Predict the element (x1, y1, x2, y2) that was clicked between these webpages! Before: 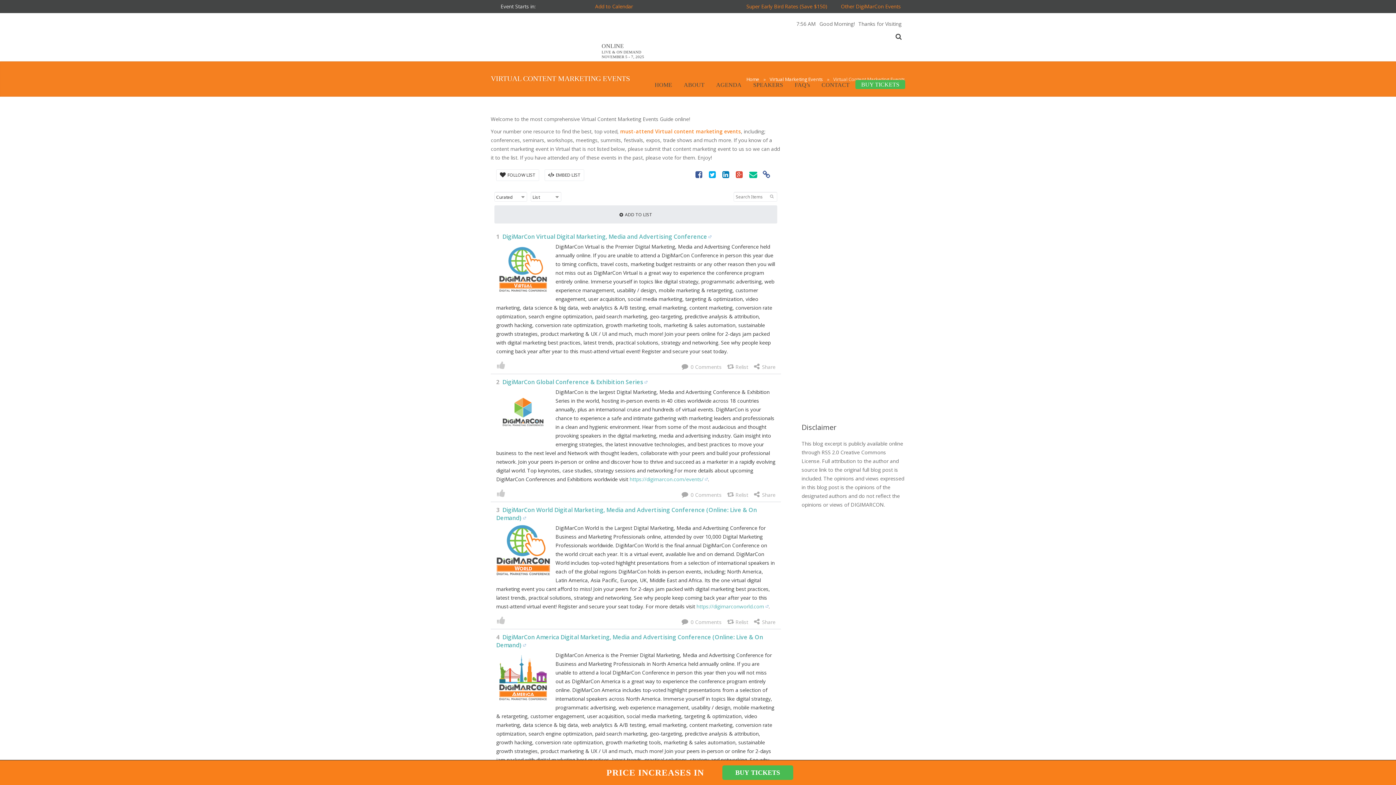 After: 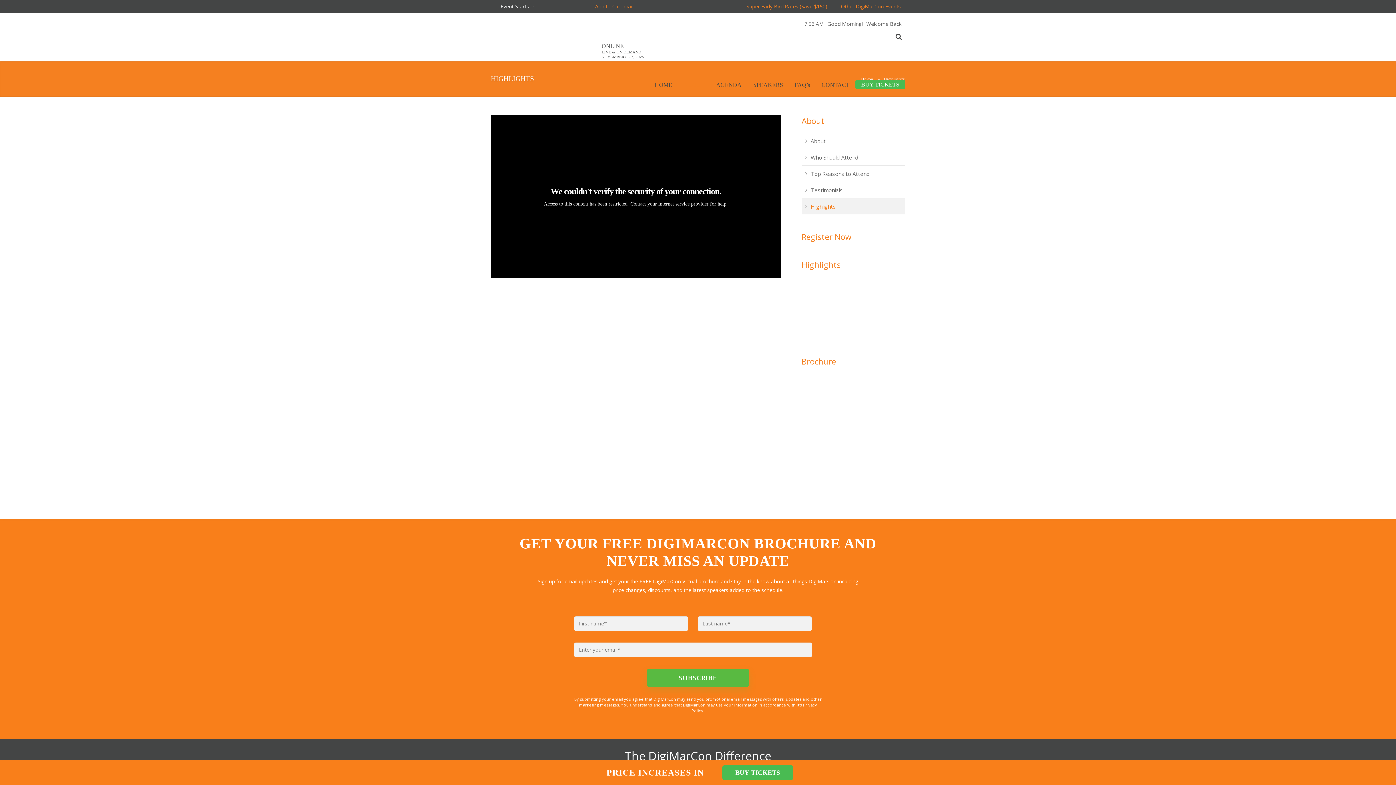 Action: bbox: (802, 398, 905, 405)